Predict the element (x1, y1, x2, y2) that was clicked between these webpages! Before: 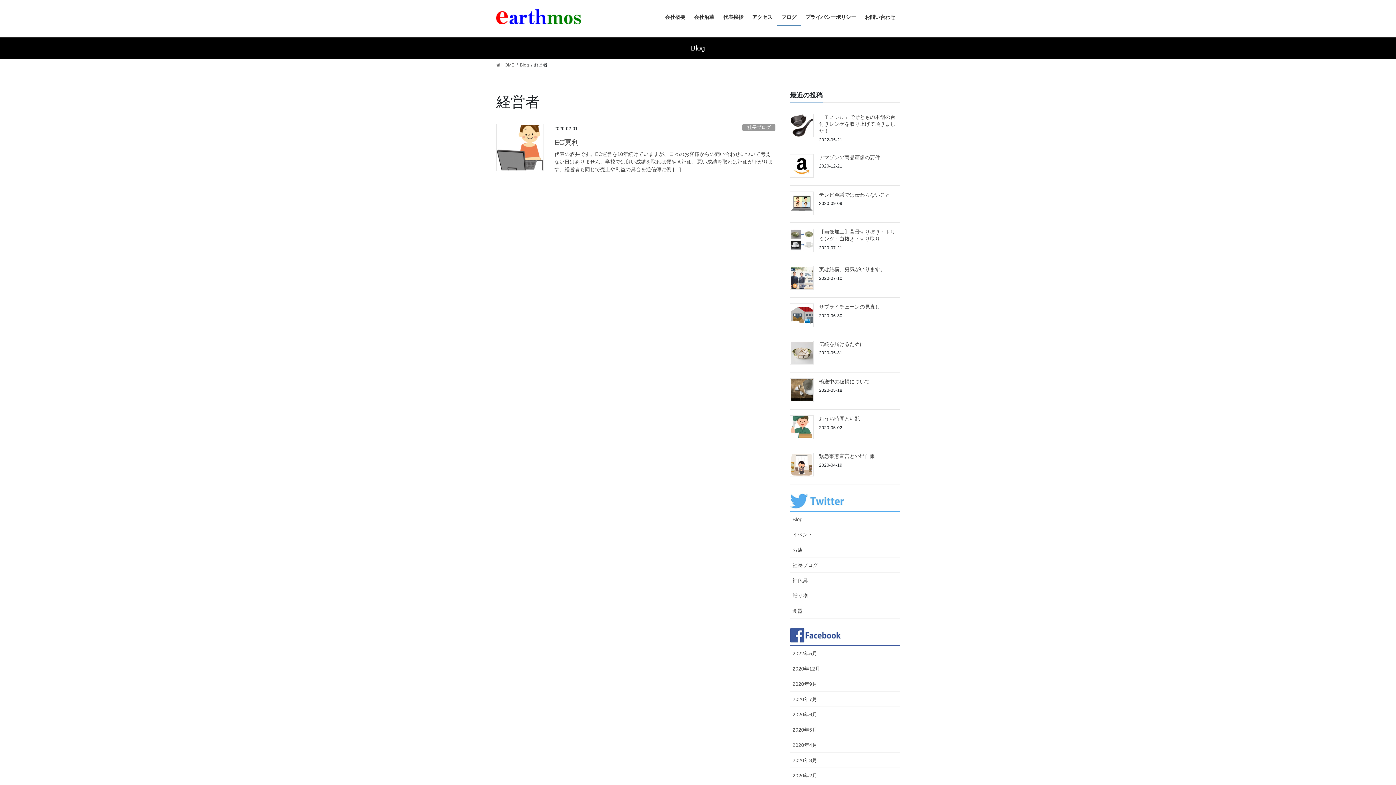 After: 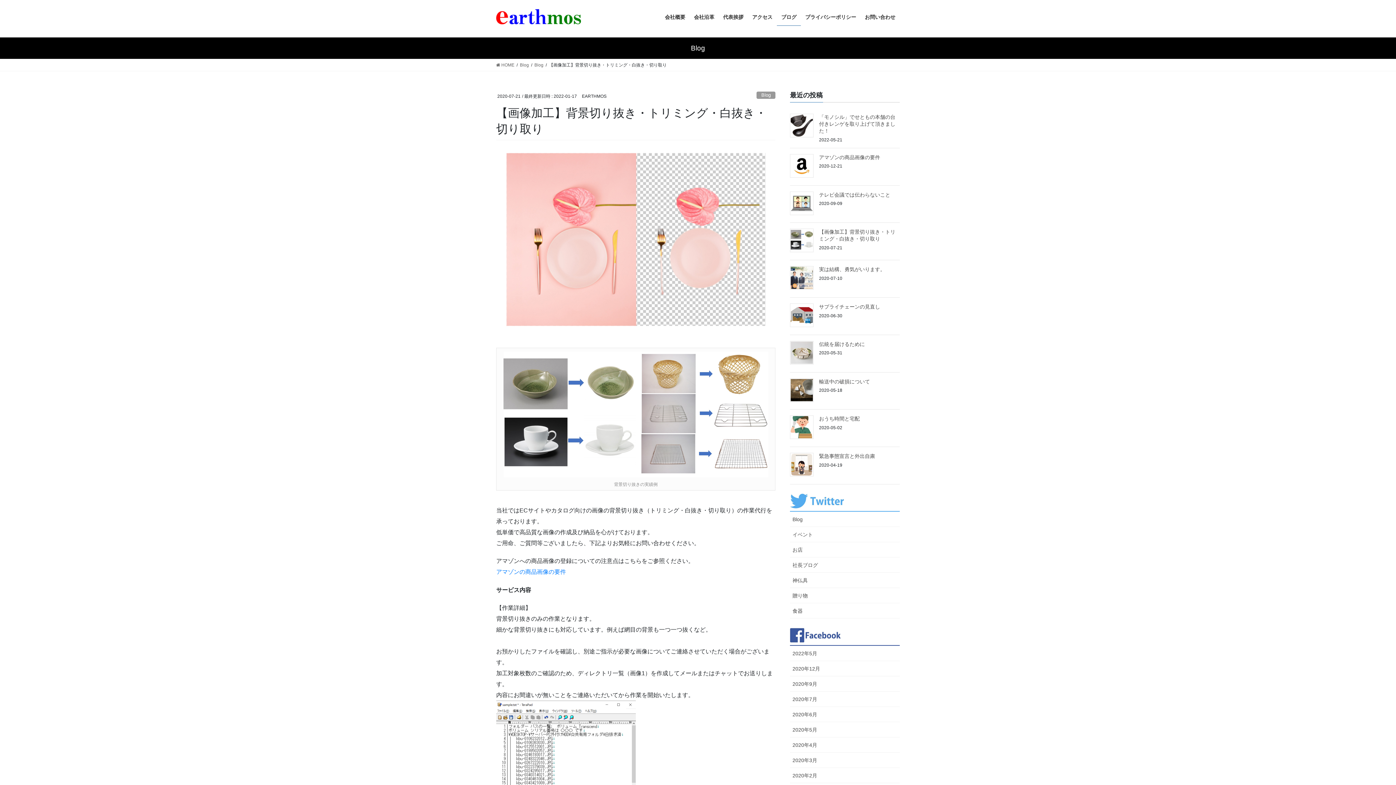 Action: bbox: (790, 228, 813, 252)